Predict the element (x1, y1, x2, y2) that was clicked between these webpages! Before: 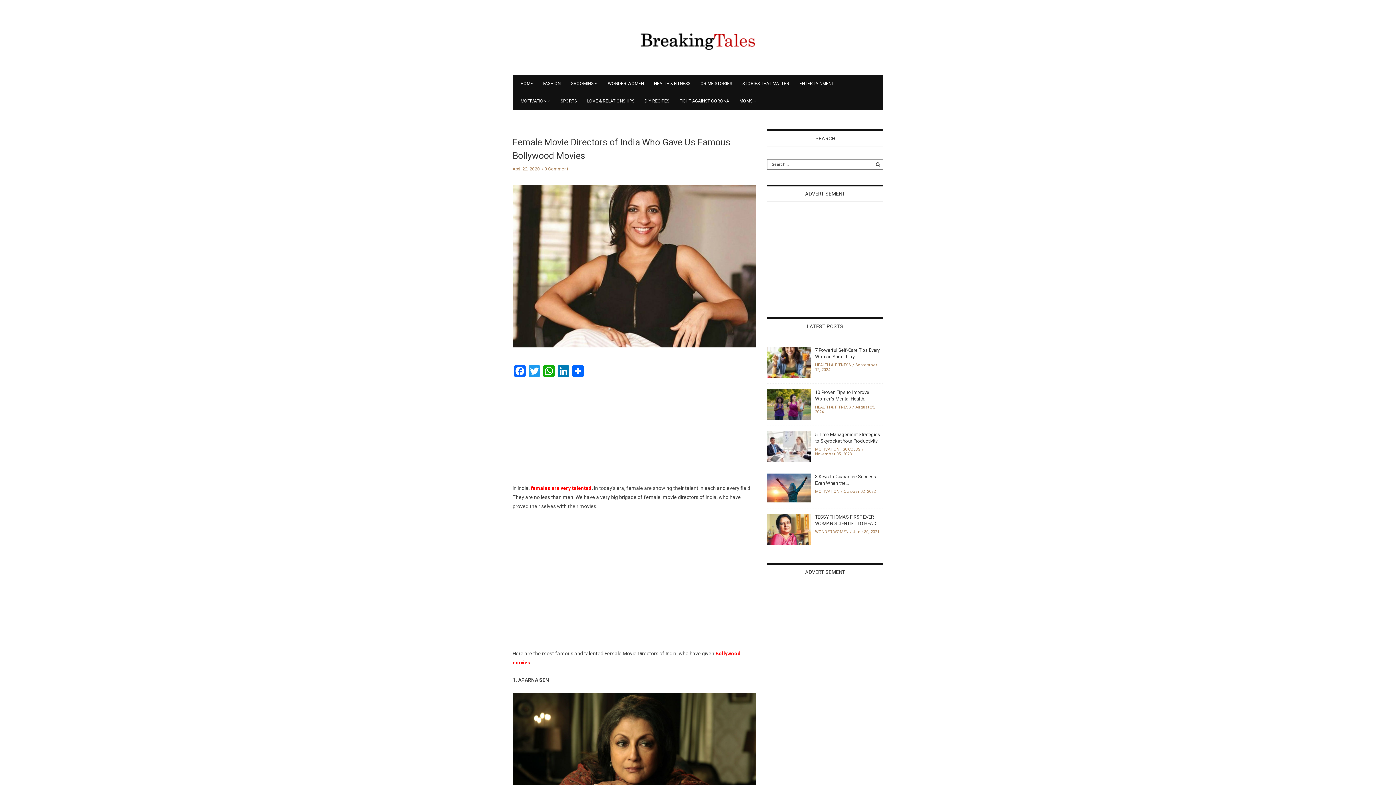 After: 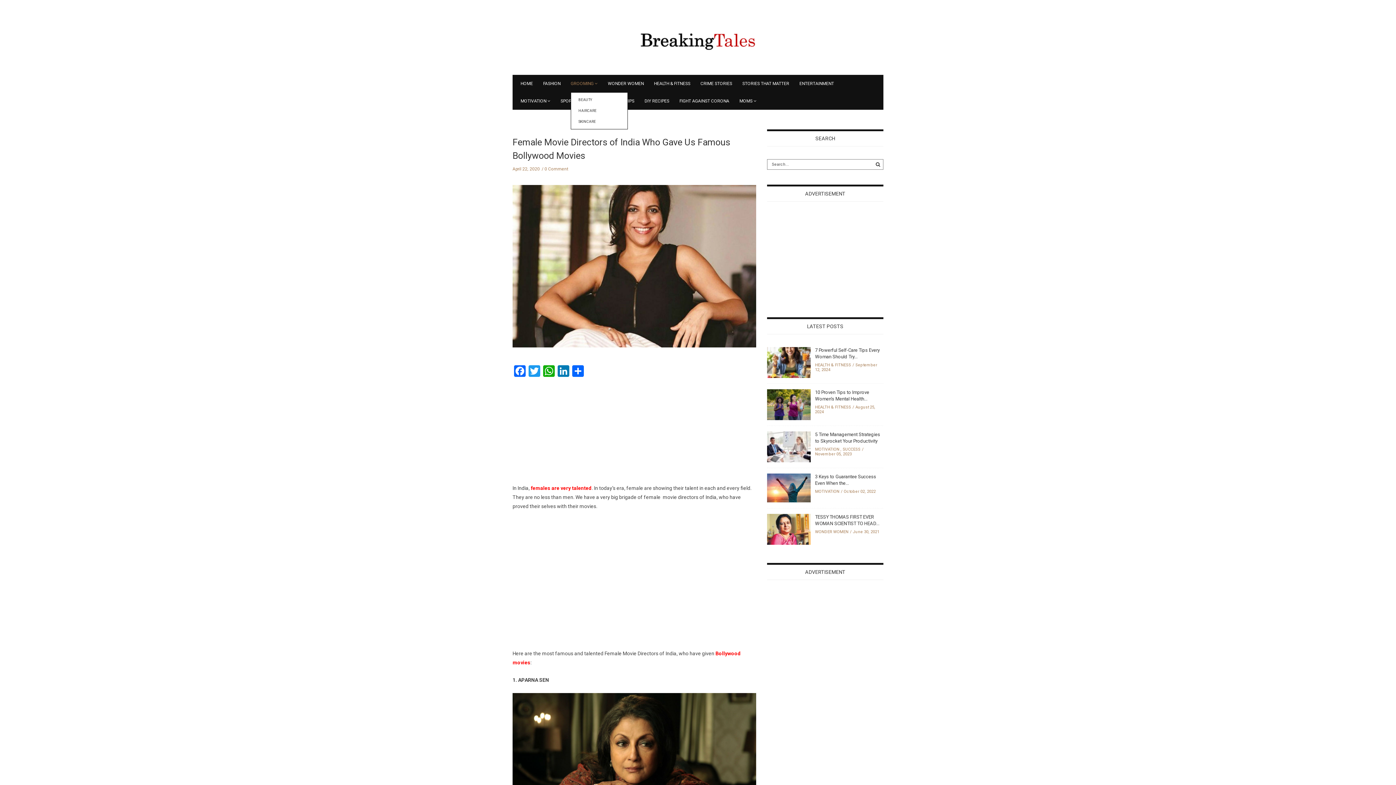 Action: label: GROOMING bbox: (570, 81, 597, 86)